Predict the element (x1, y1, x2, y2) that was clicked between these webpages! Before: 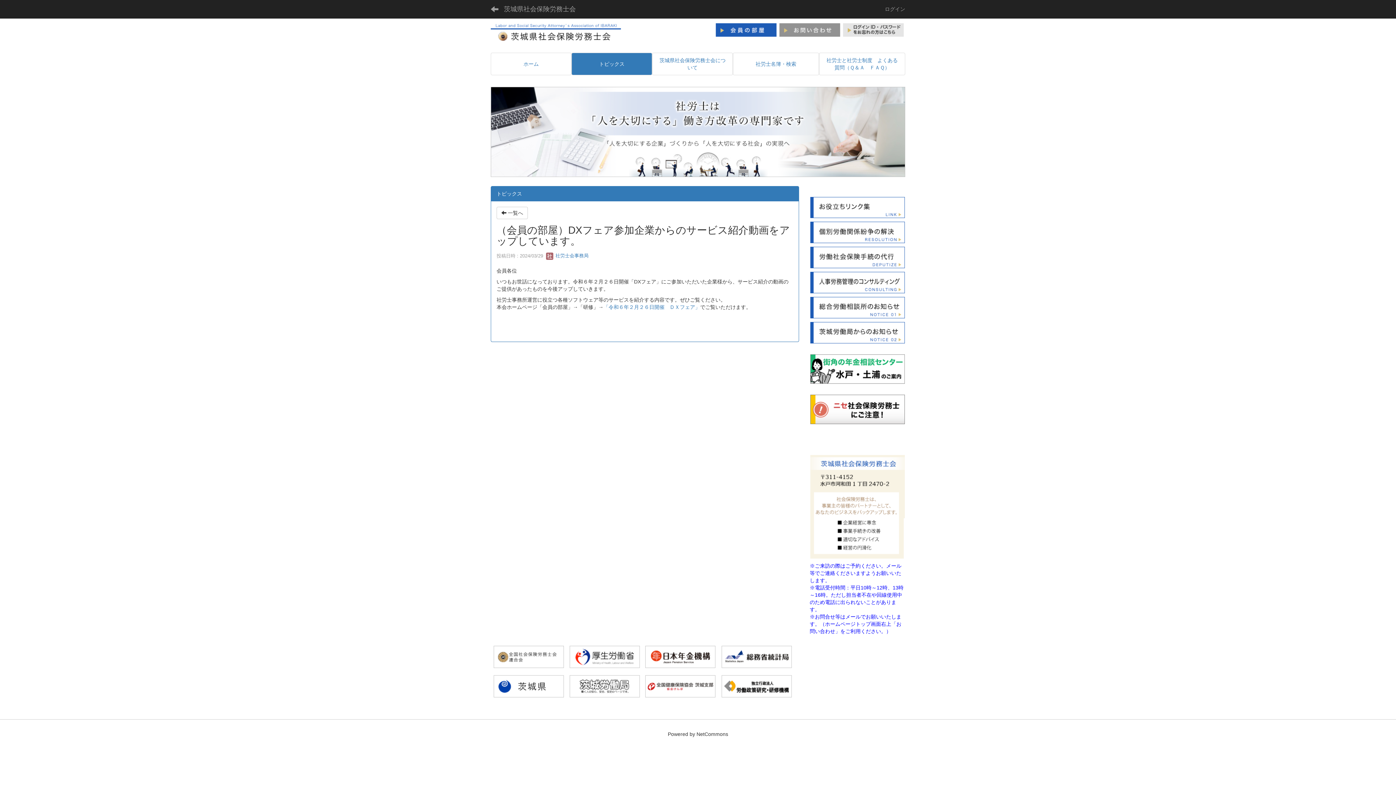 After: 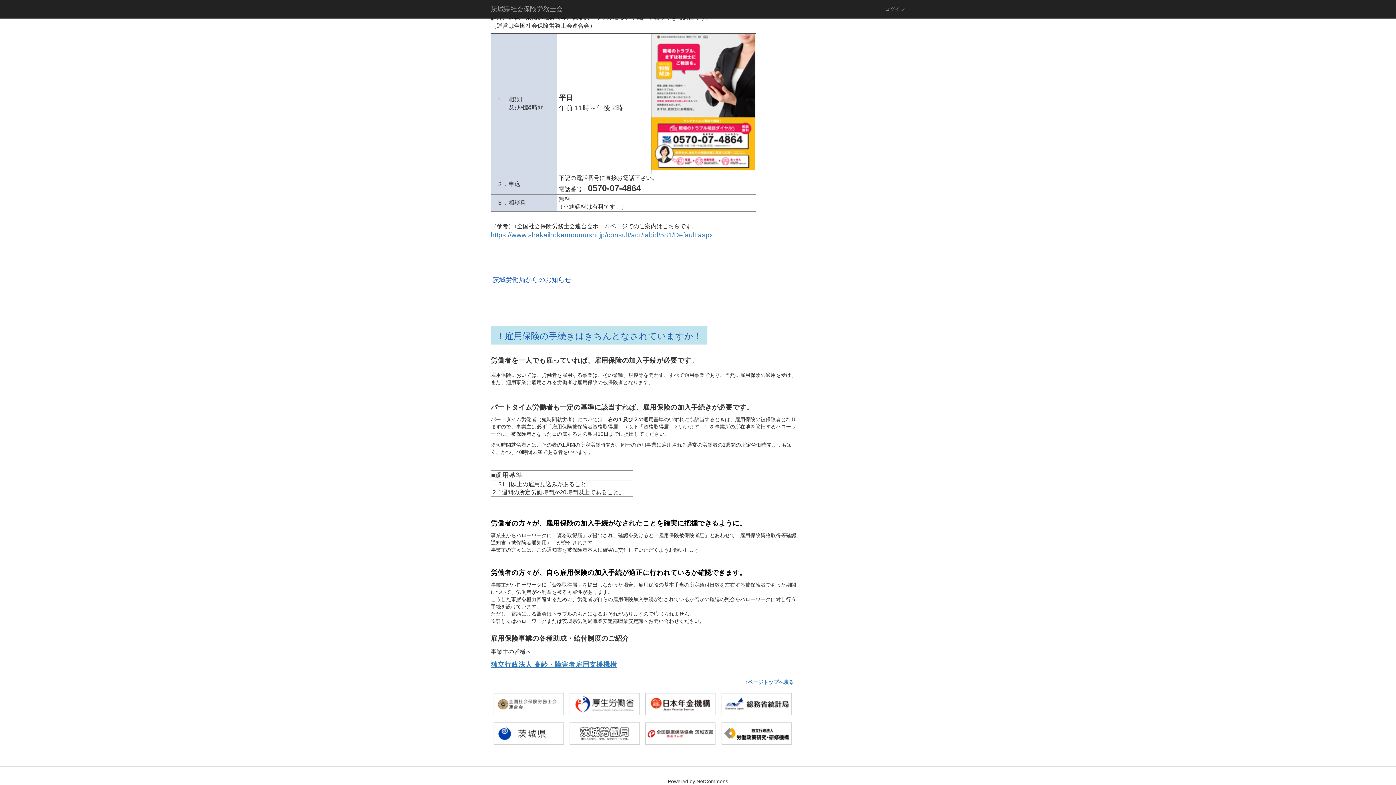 Action: bbox: (810, 329, 905, 335) label: 

